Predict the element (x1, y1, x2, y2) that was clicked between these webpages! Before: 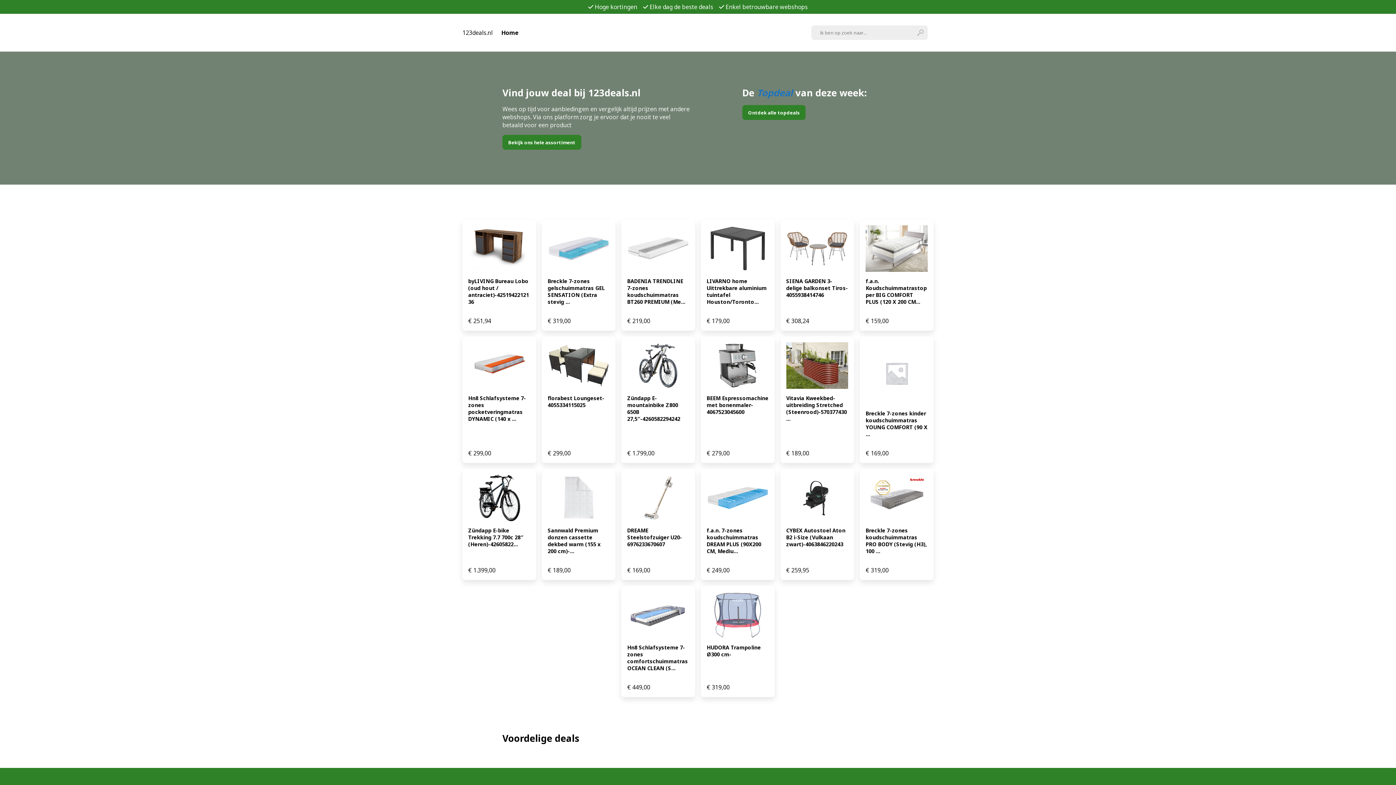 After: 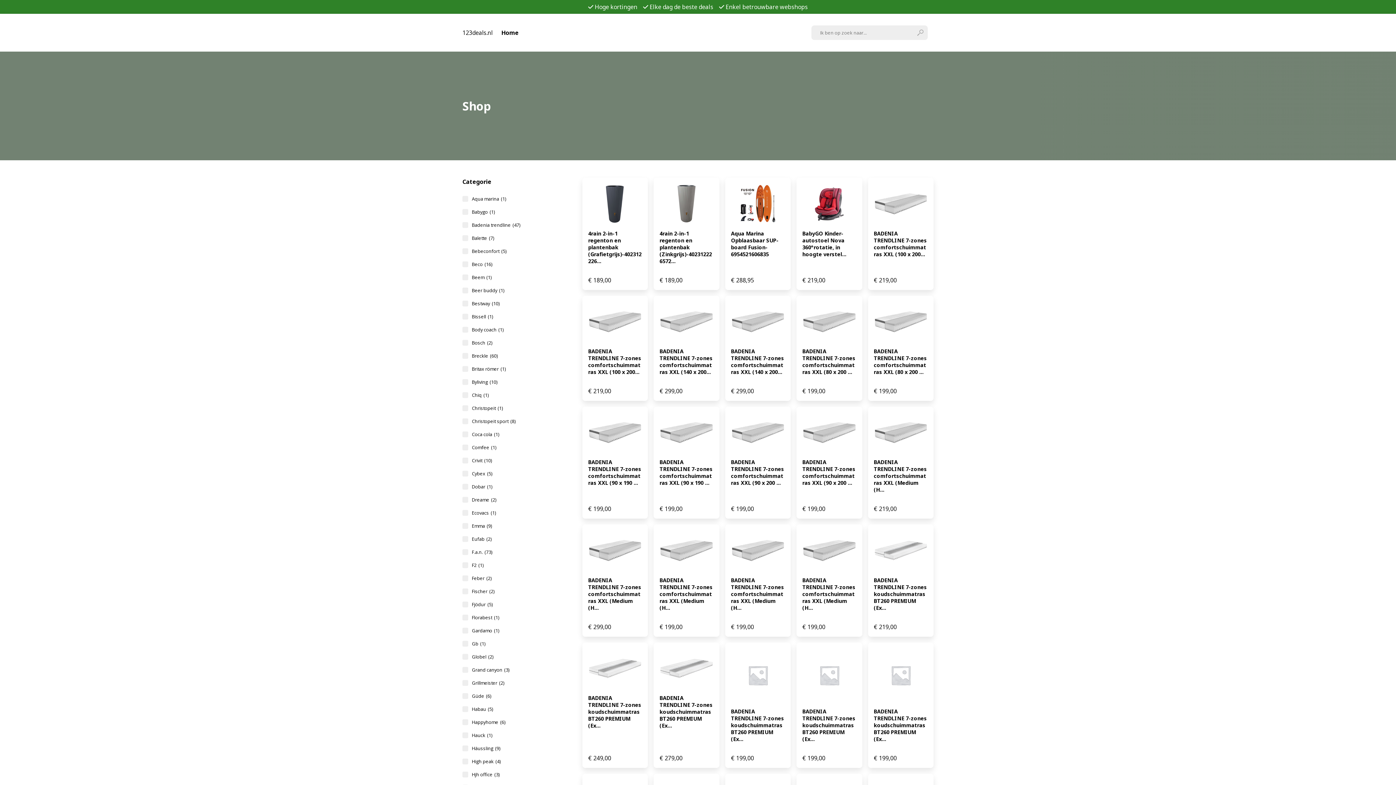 Action: bbox: (742, 105, 805, 119) label: Ontdek alle topdeals